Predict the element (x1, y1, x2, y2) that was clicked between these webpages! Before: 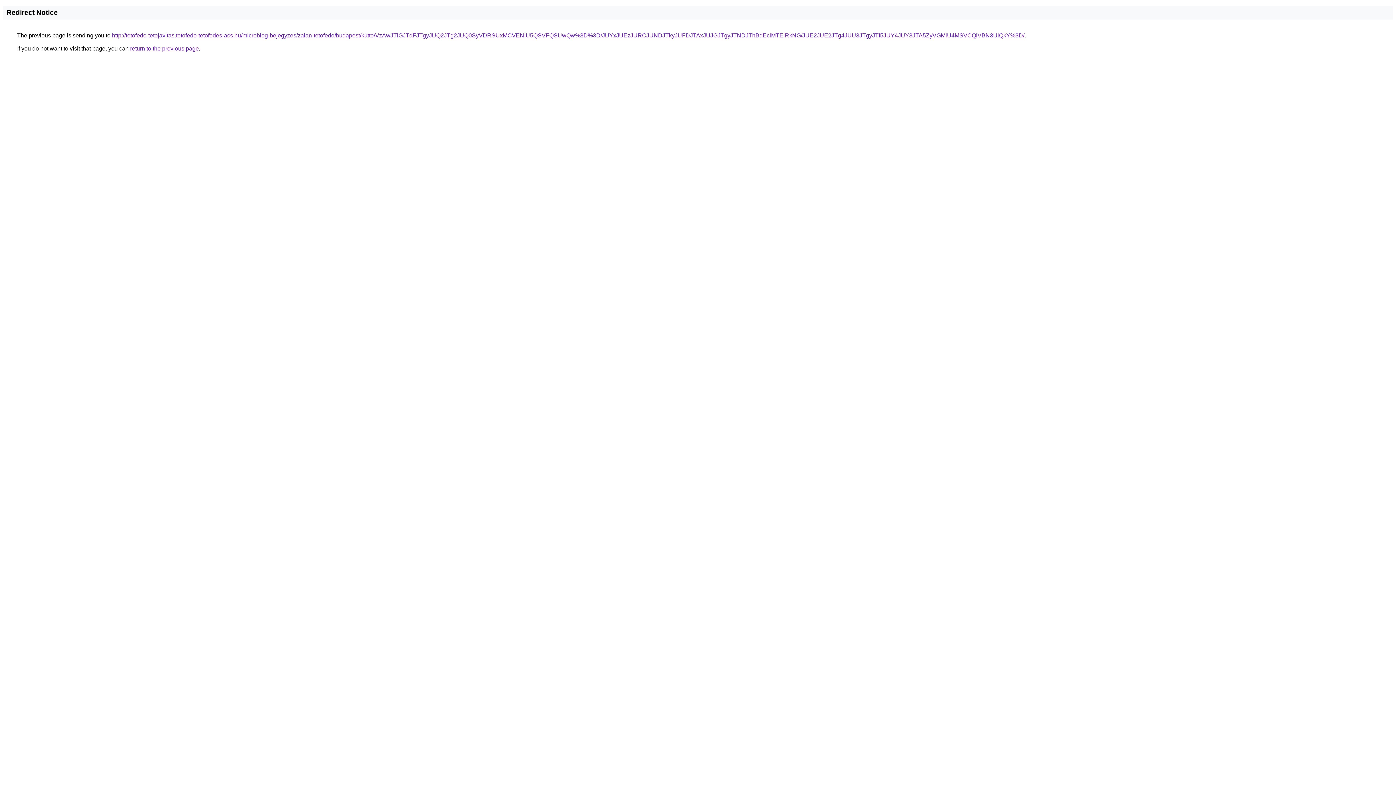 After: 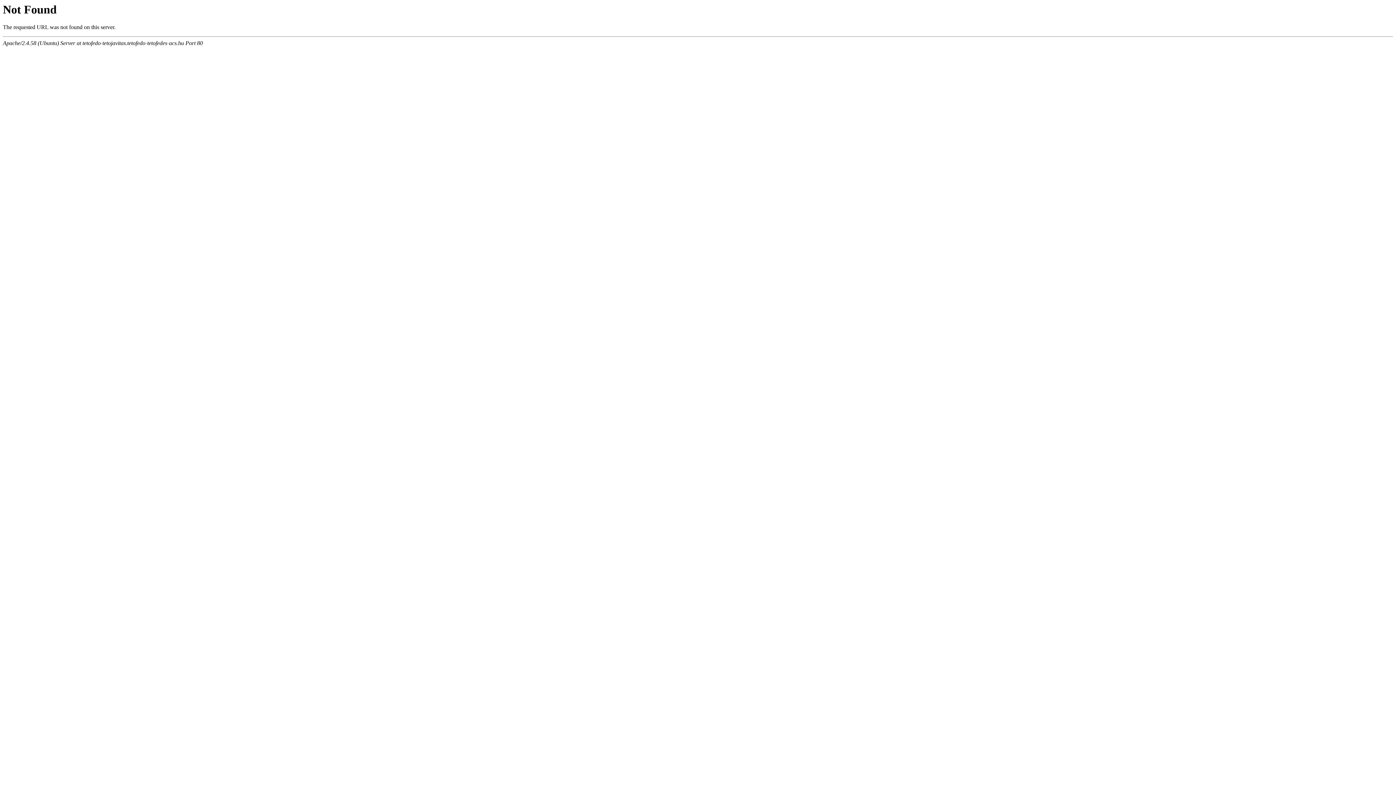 Action: label: http://tetofedo-tetojavitas.tetofedo-tetofedes-acs.hu/microblog-bejegyzes/zalan-tetofedo/budapest/kutto/VzAwJTlGJTdFJTgyJUQ2JTg2JUQ0SyVDRSUxMCVENiU5QSVFQSUwQw%3D%3D/JUYxJUEzJURCJUNDJTkyJUFDJTAxJUJGJTgyJTNDJThBdEclMTElRkNG/JUE2JUE2JTg4JUU3JTgyJTI5JUY4JUY3JTA5ZyVGMiU4MSVCQiVBN3UlQkY%3D/ bbox: (112, 32, 1024, 38)